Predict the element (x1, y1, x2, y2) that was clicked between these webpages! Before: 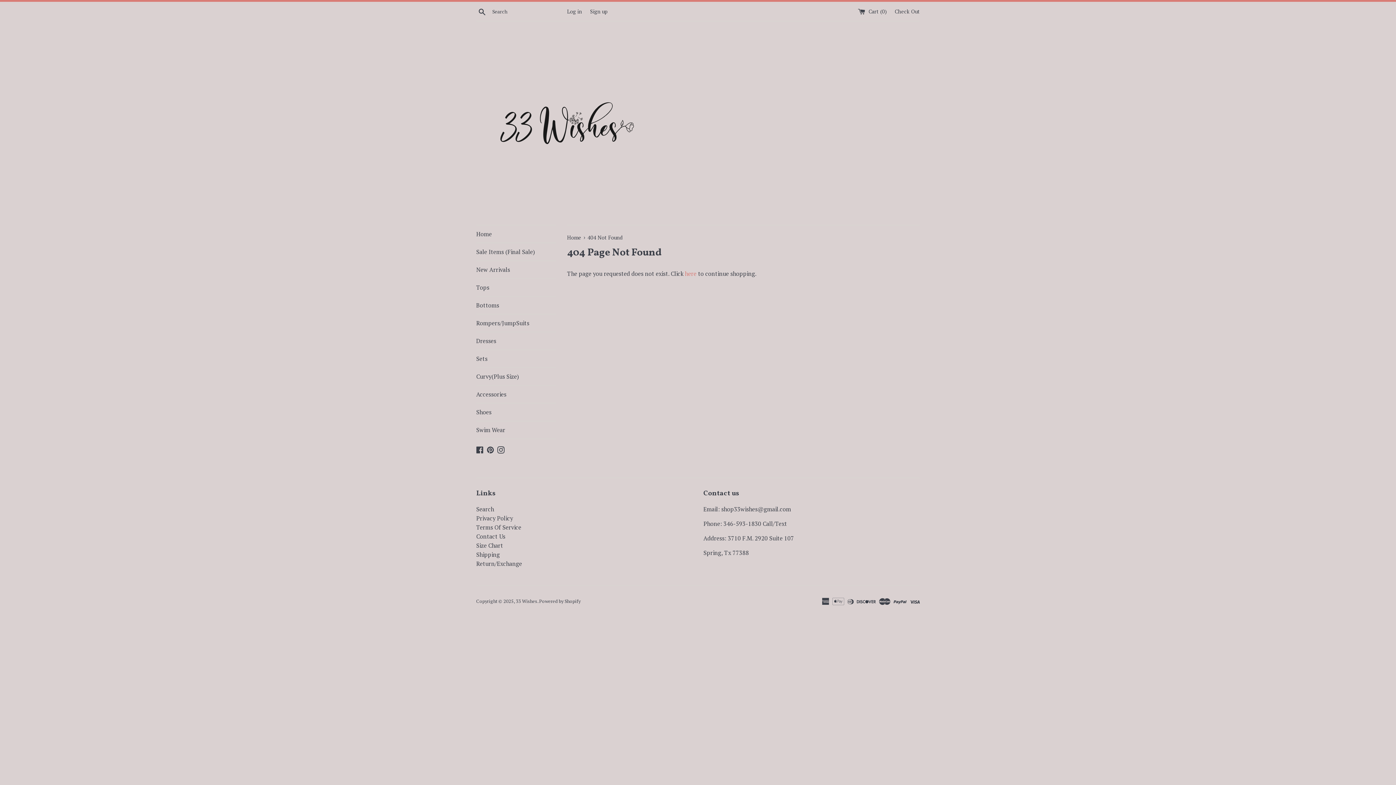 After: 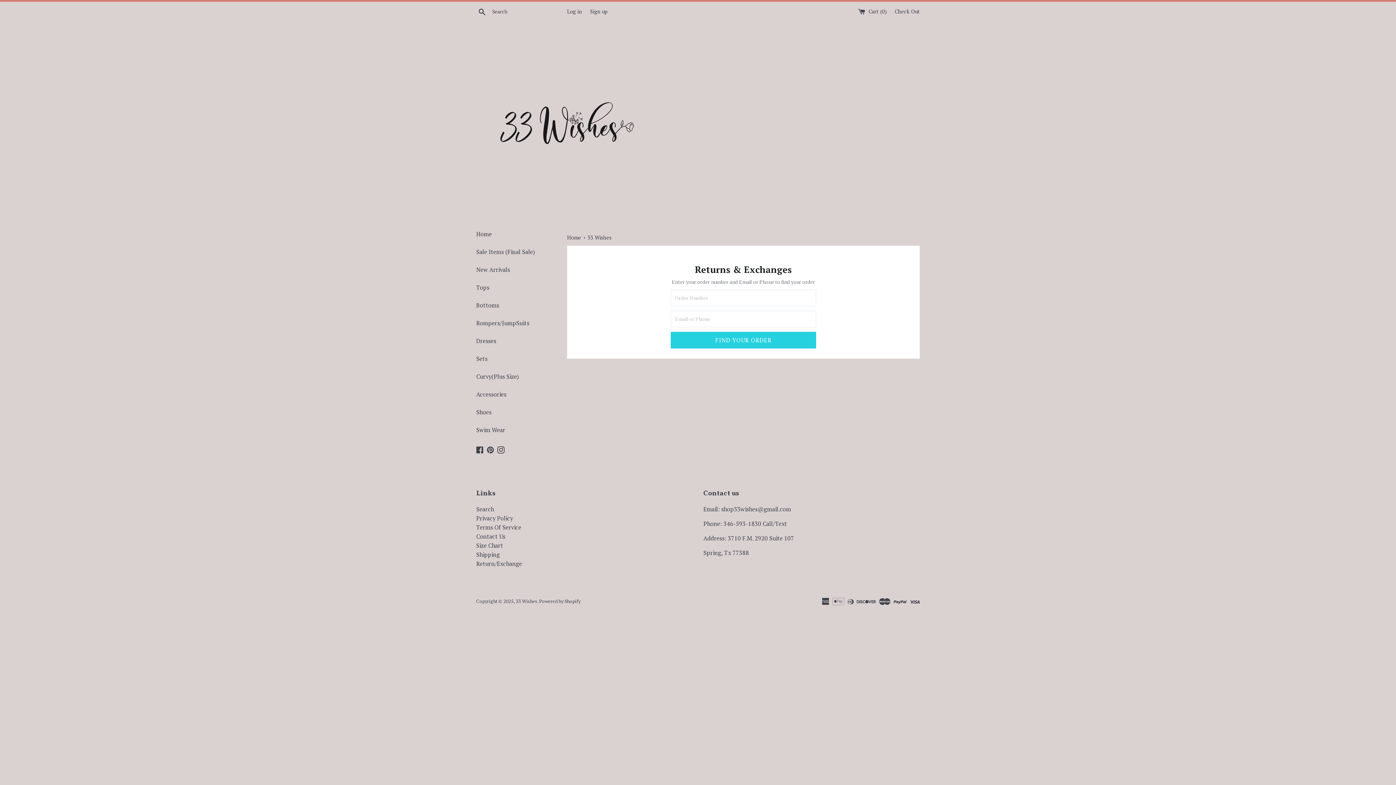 Action: label: Return/Exchange bbox: (476, 559, 522, 567)